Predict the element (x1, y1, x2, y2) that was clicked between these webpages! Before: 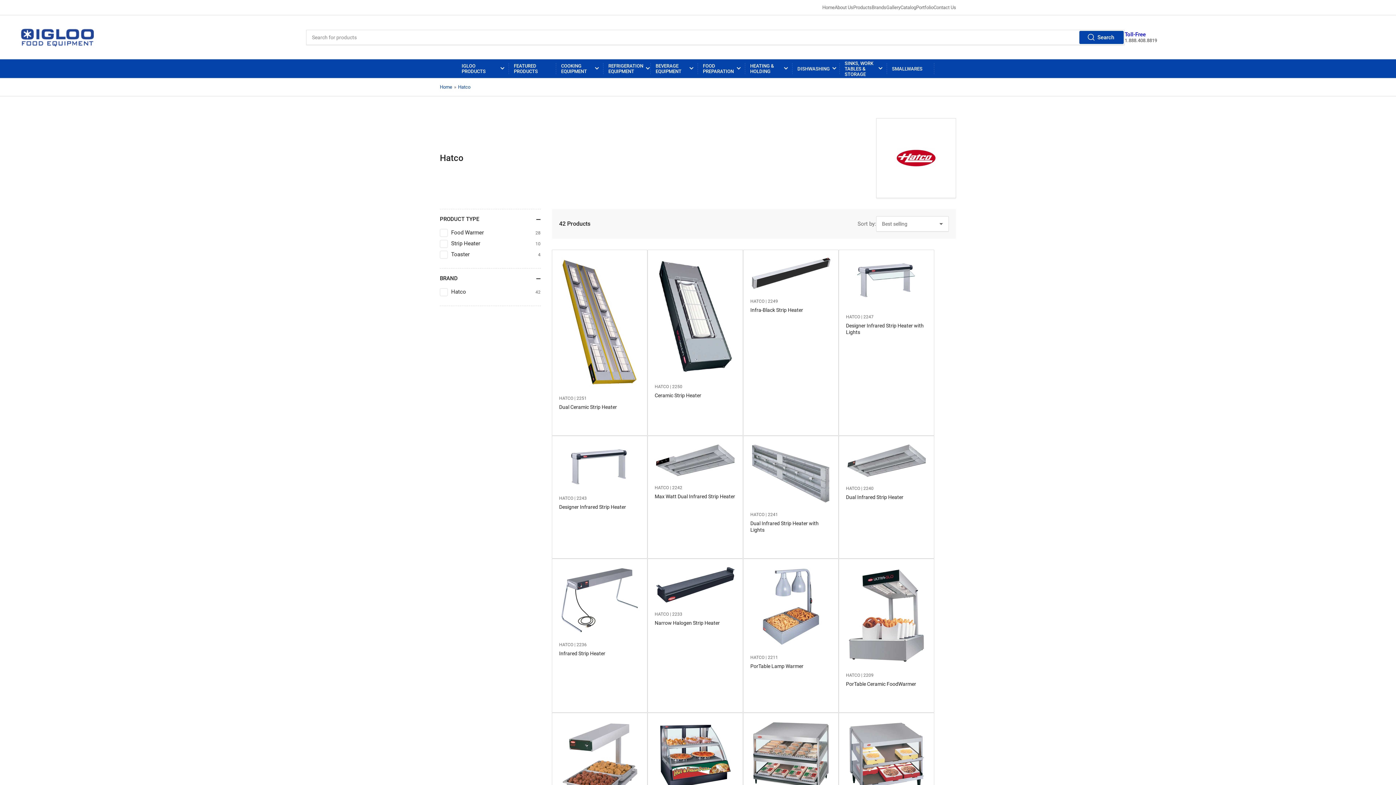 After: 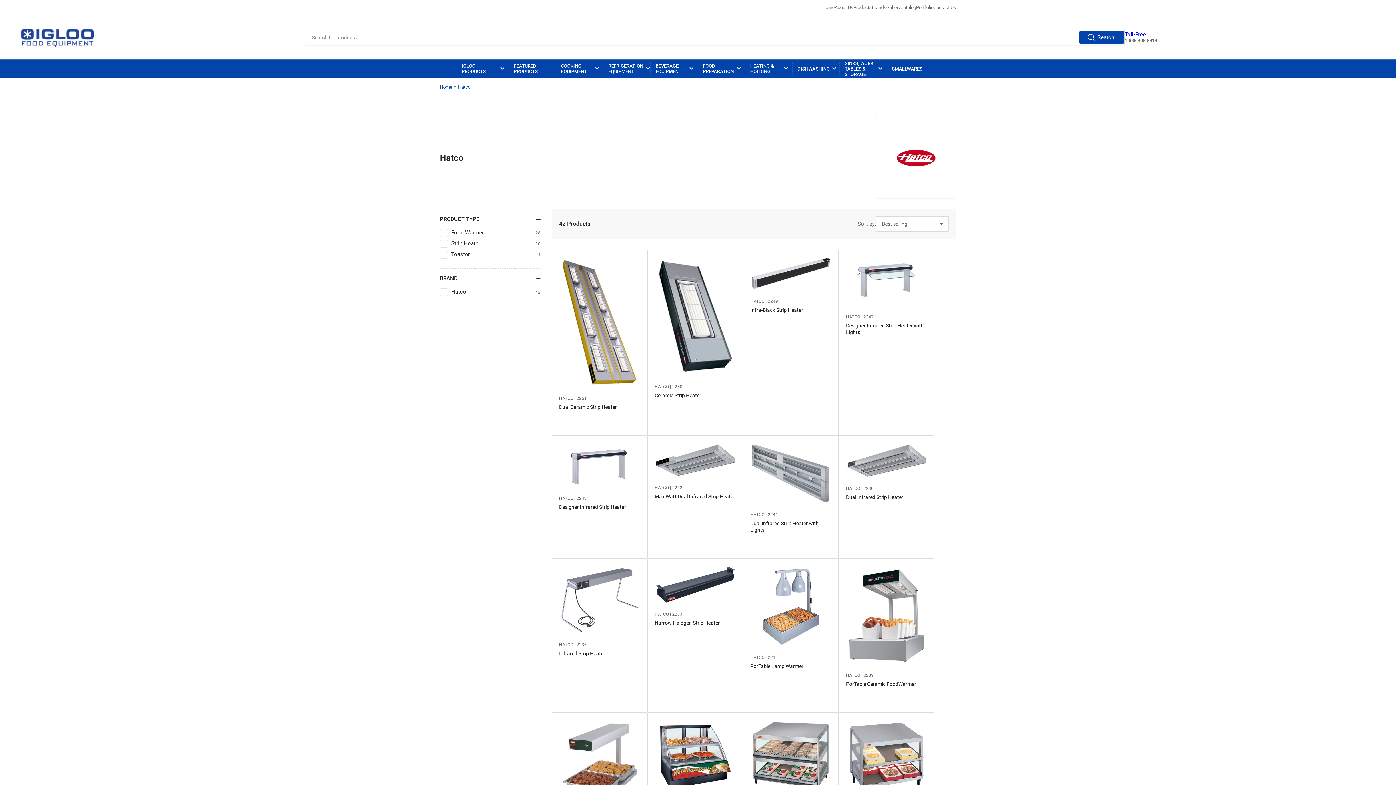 Action: bbox: (559, 395, 573, 400) label: HATCO